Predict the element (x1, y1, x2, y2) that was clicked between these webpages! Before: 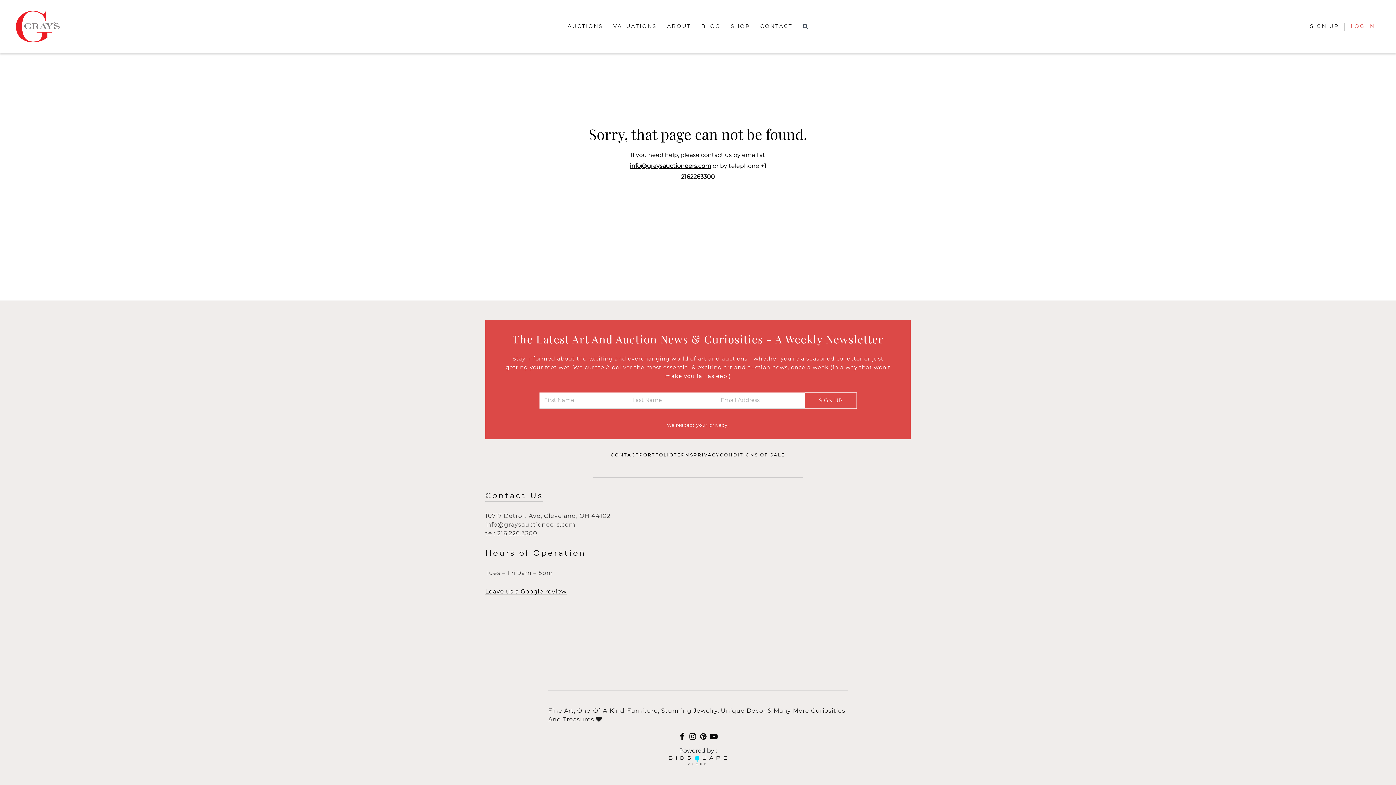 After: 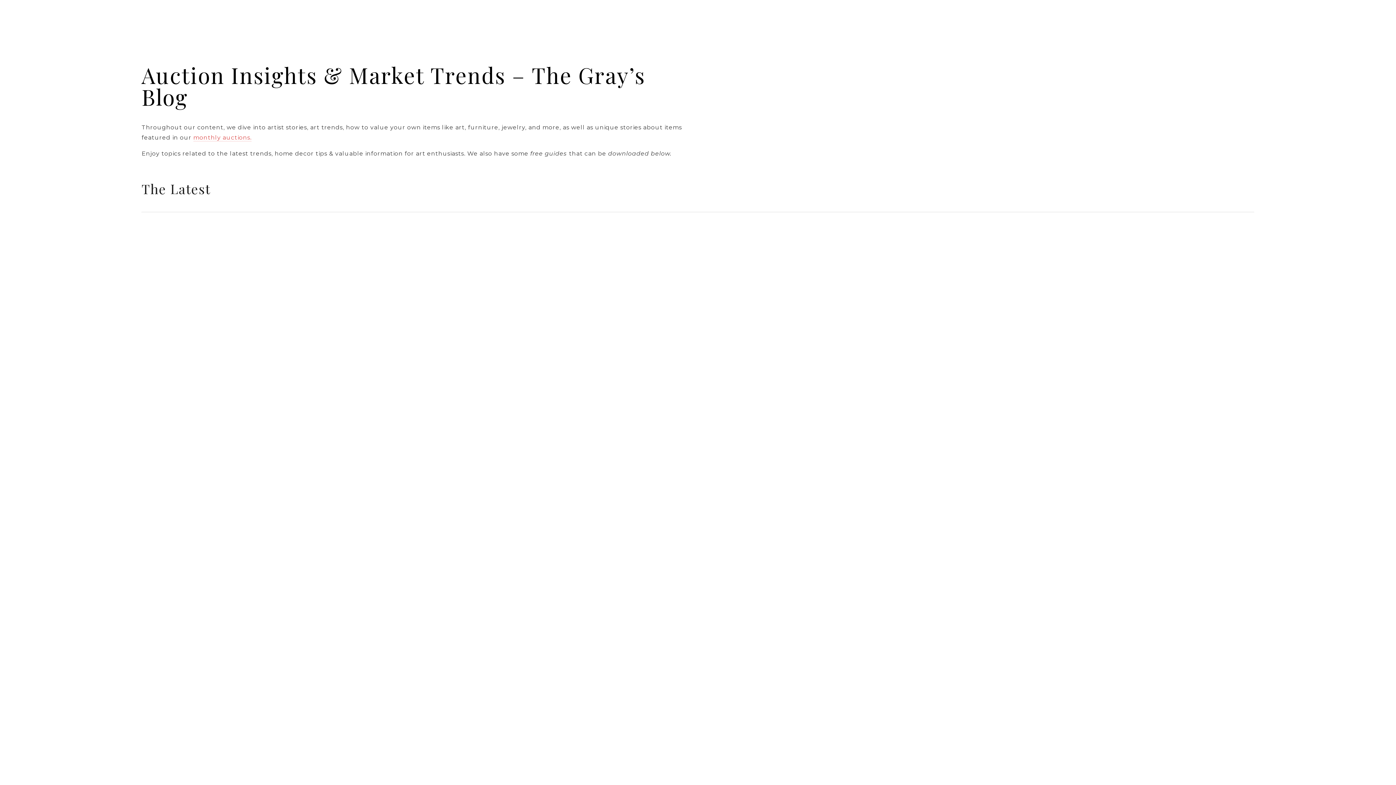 Action: label: BLOG bbox: (696, 19, 725, 33)